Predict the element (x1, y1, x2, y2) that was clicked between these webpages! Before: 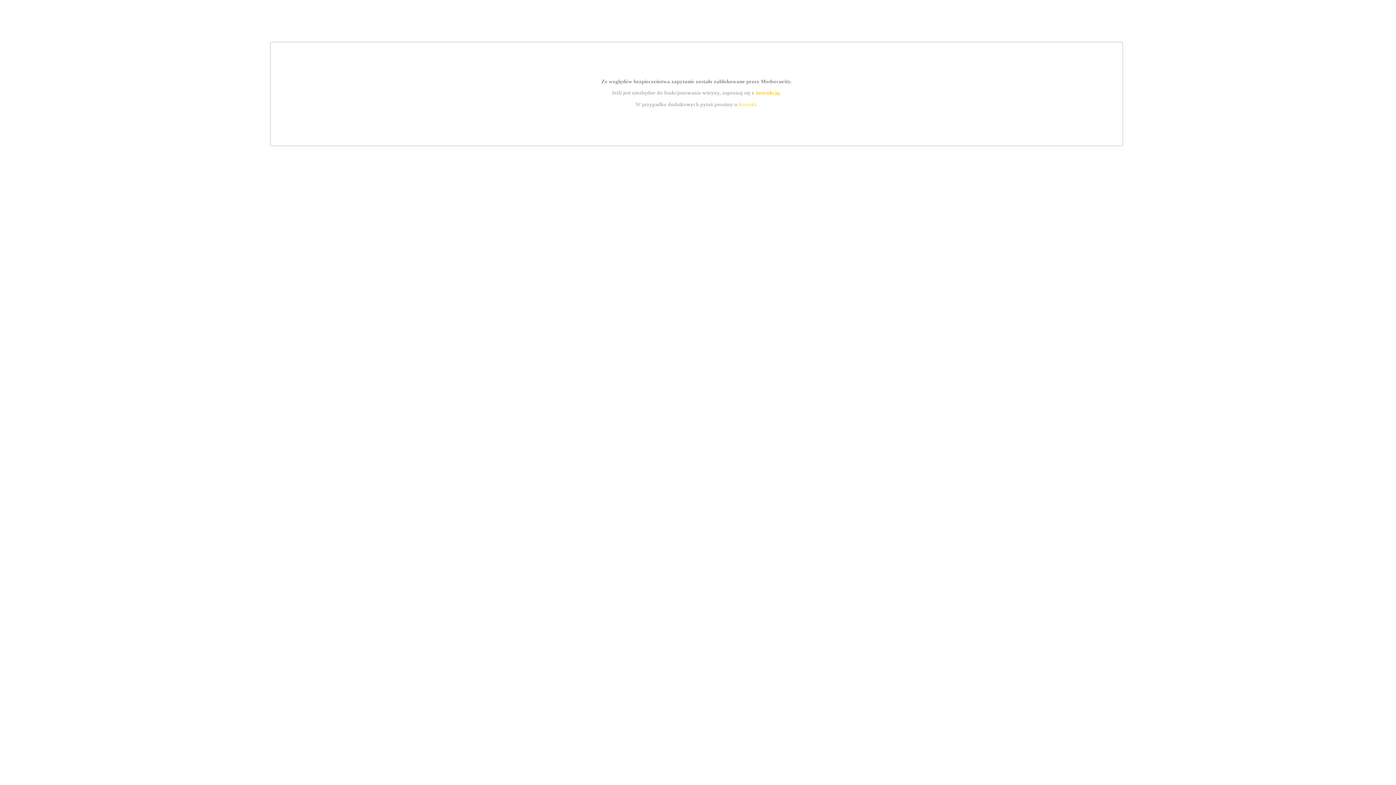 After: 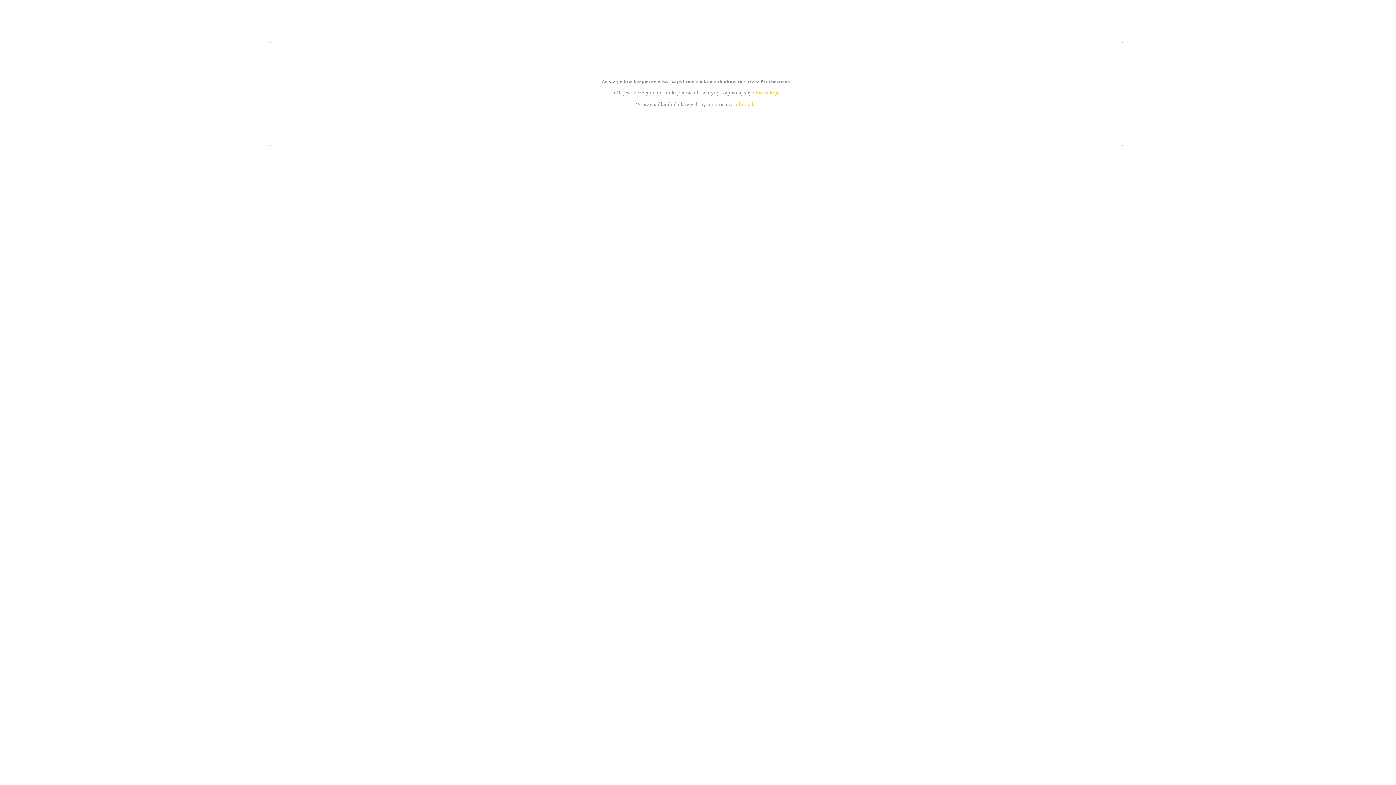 Action: label: kontakt bbox: (739, 101, 756, 107)